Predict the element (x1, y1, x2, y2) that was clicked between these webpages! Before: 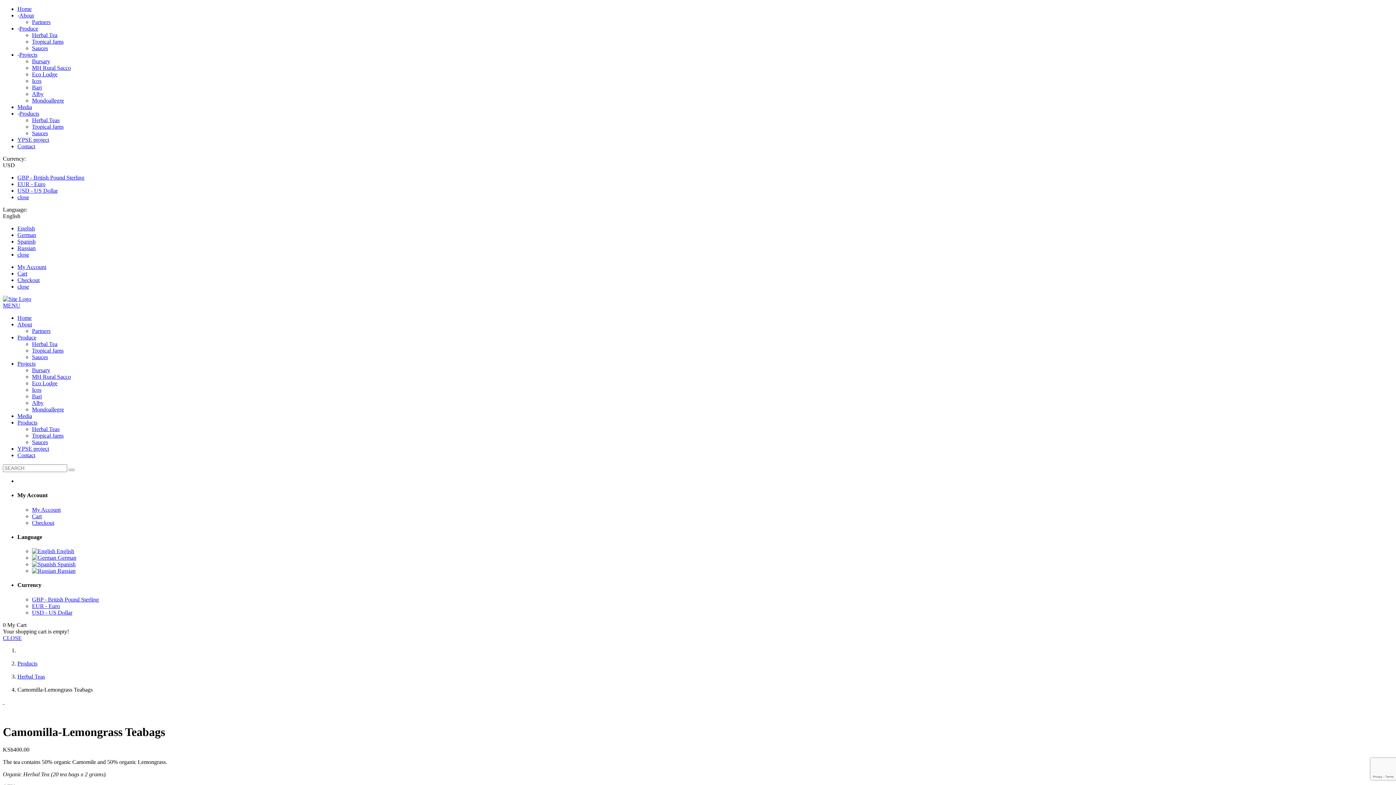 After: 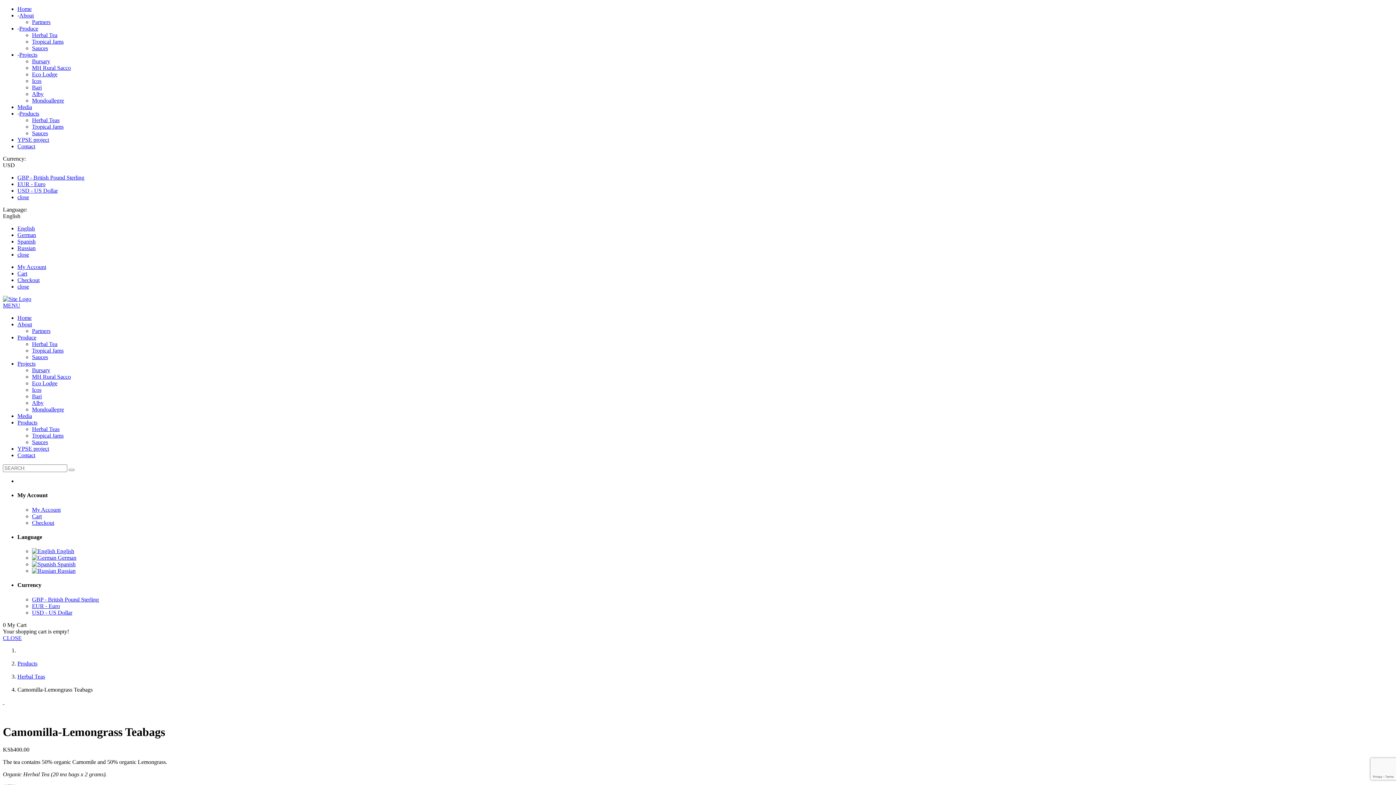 Action: bbox: (2, 162, 14, 168) label: USD